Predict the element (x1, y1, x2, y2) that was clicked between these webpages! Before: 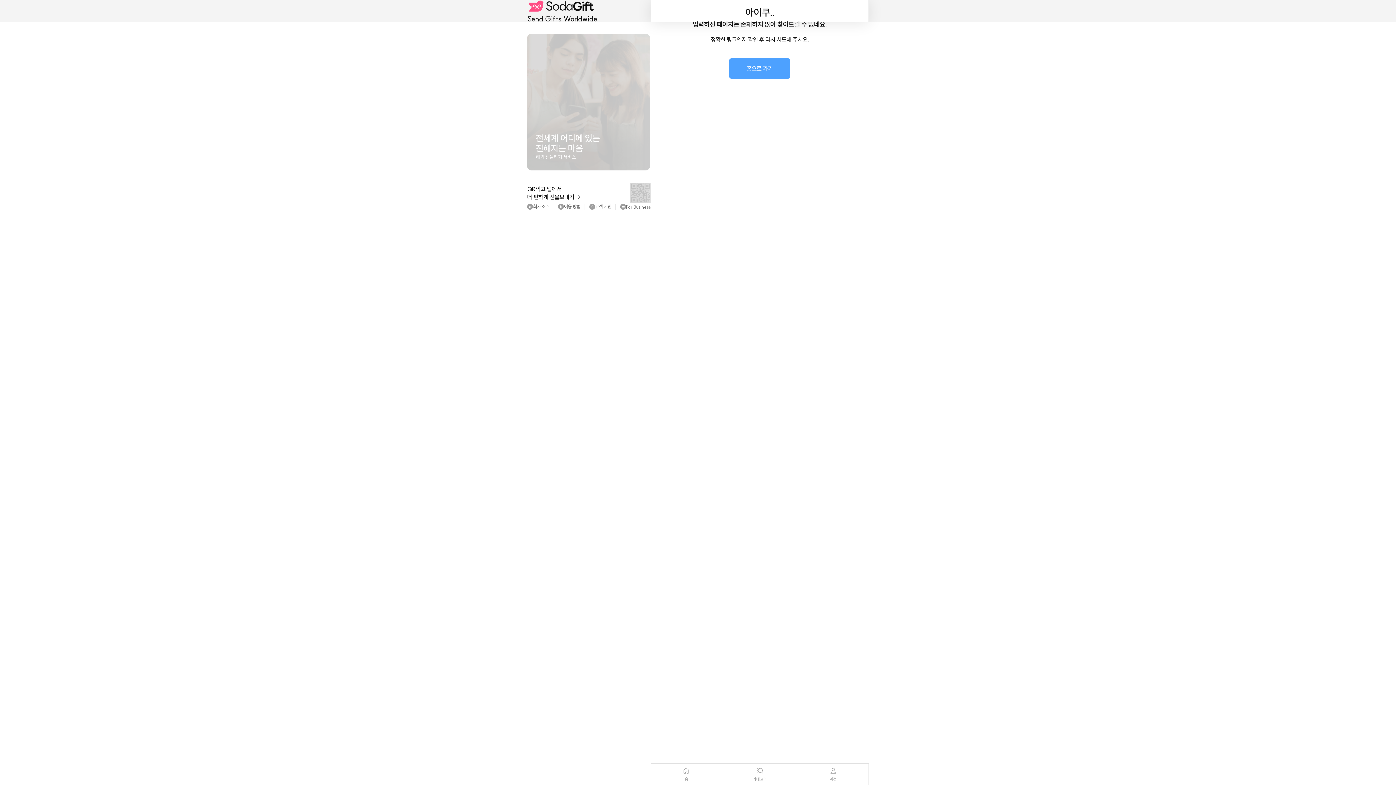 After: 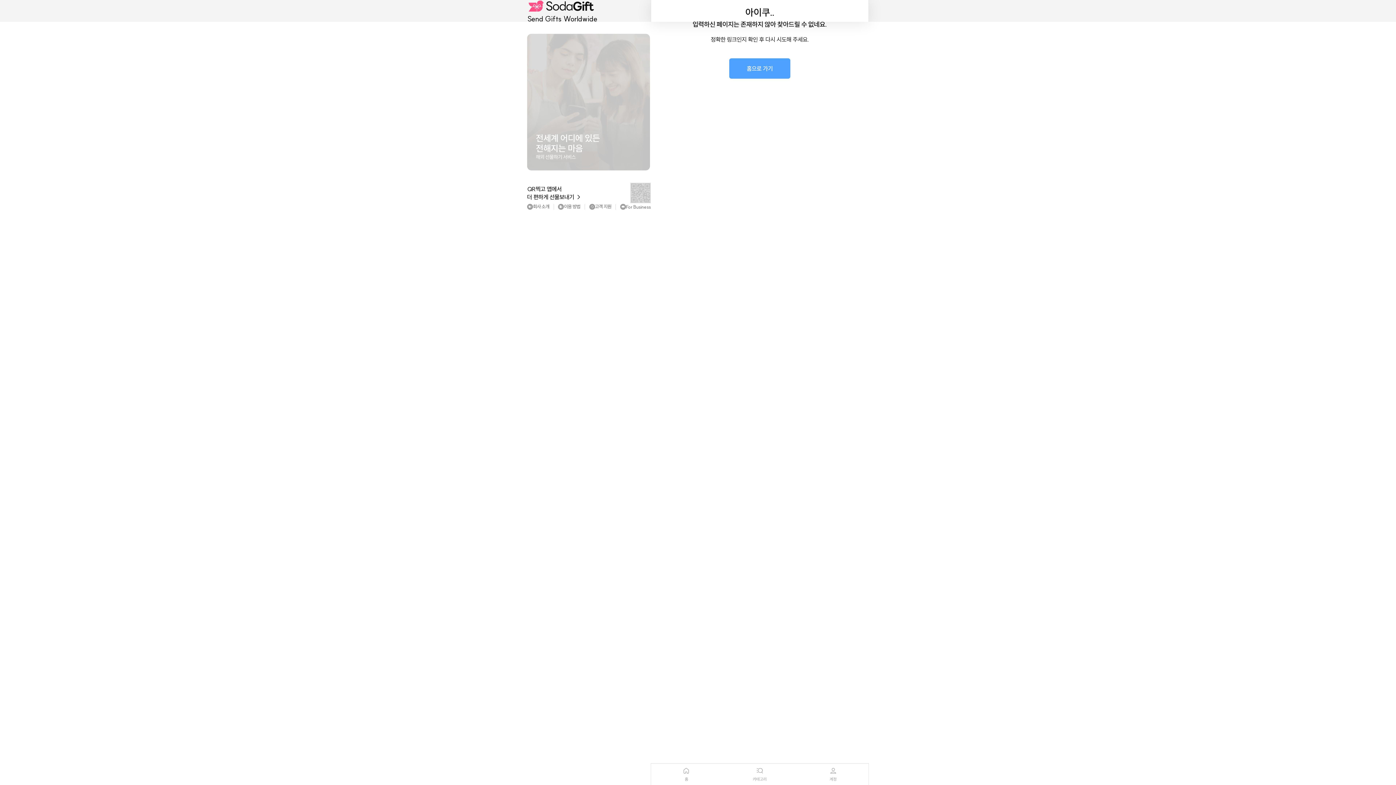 Action: label: 홈 bbox: (651, 764, 722, 785)